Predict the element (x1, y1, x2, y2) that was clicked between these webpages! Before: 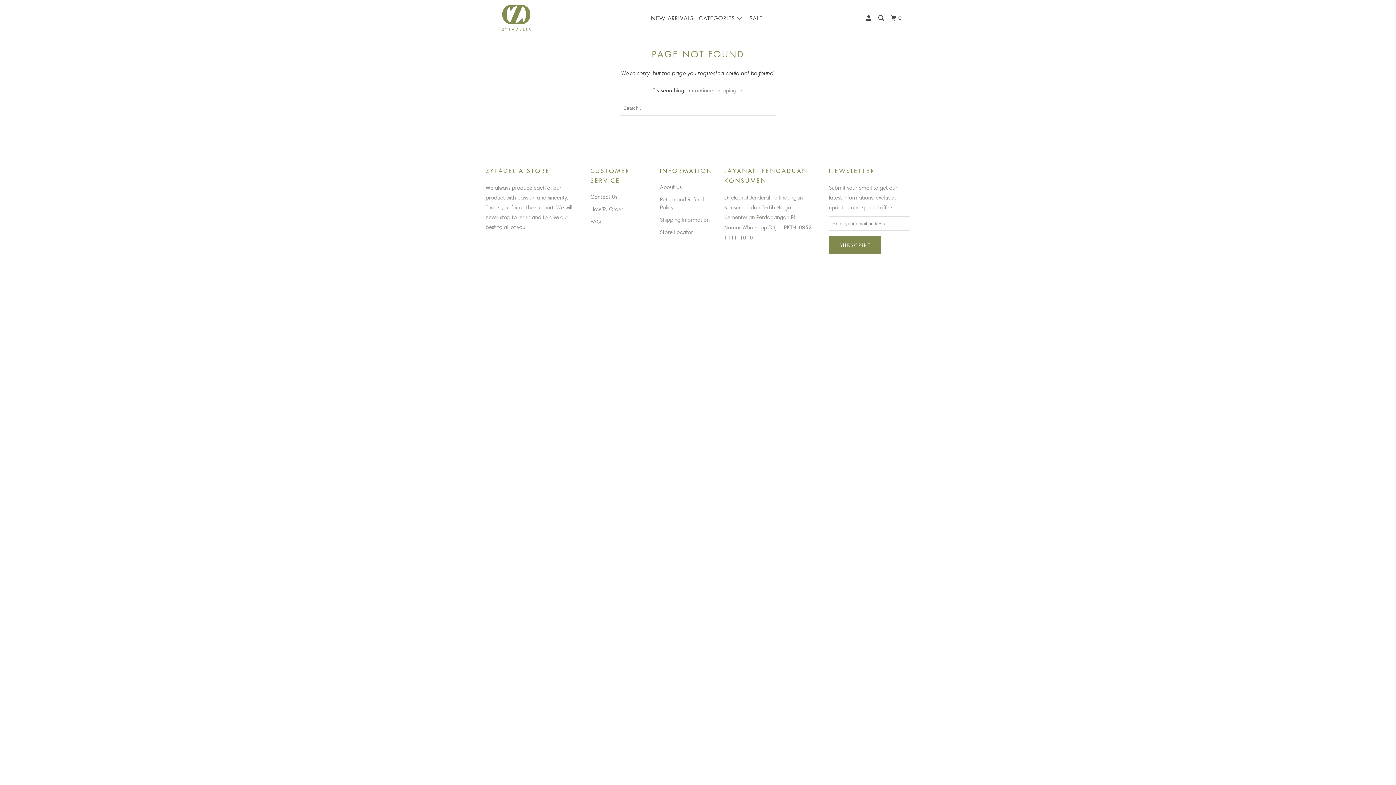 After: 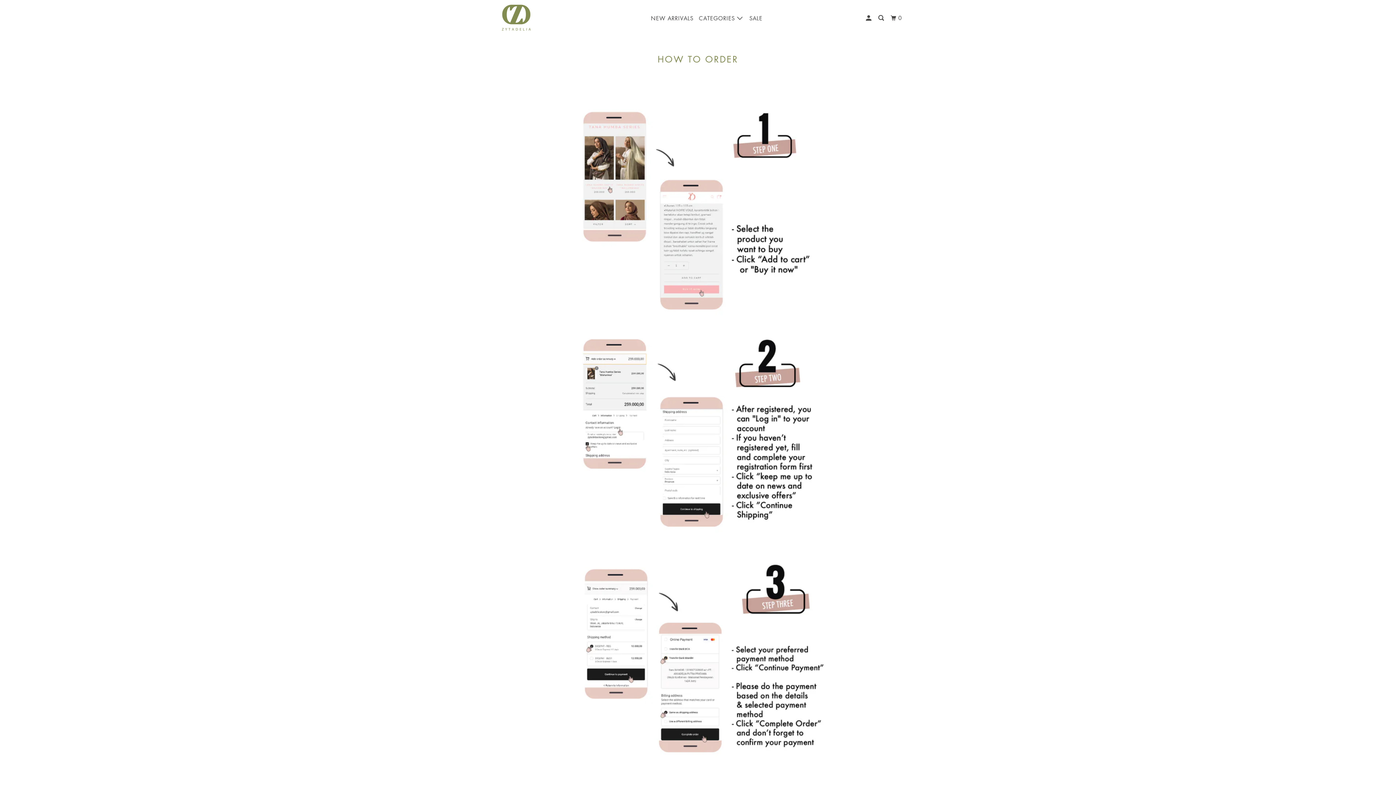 Action: bbox: (590, 206, 623, 212) label: How To Order